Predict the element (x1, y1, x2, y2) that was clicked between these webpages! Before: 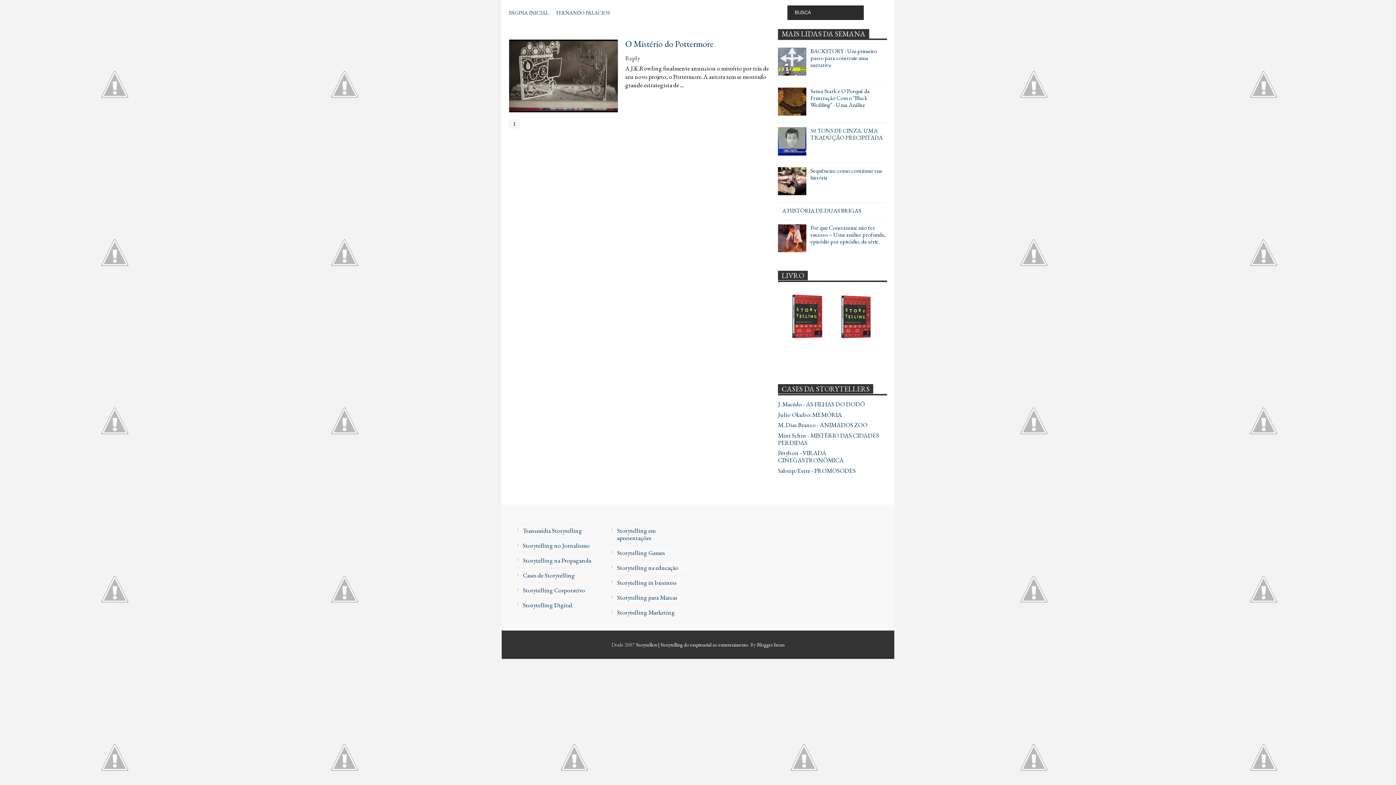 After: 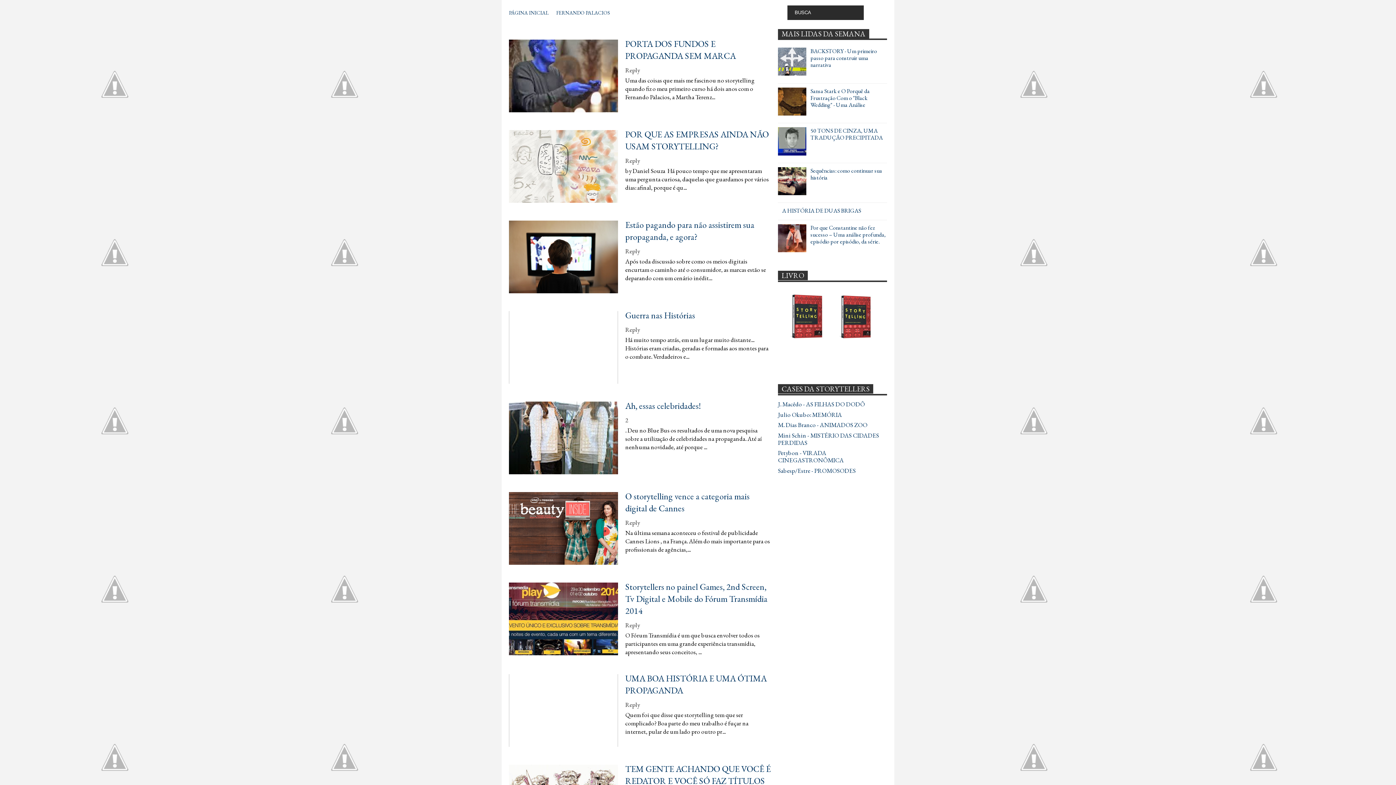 Action: bbox: (522, 556, 591, 564) label: Storytelling na Propaganda